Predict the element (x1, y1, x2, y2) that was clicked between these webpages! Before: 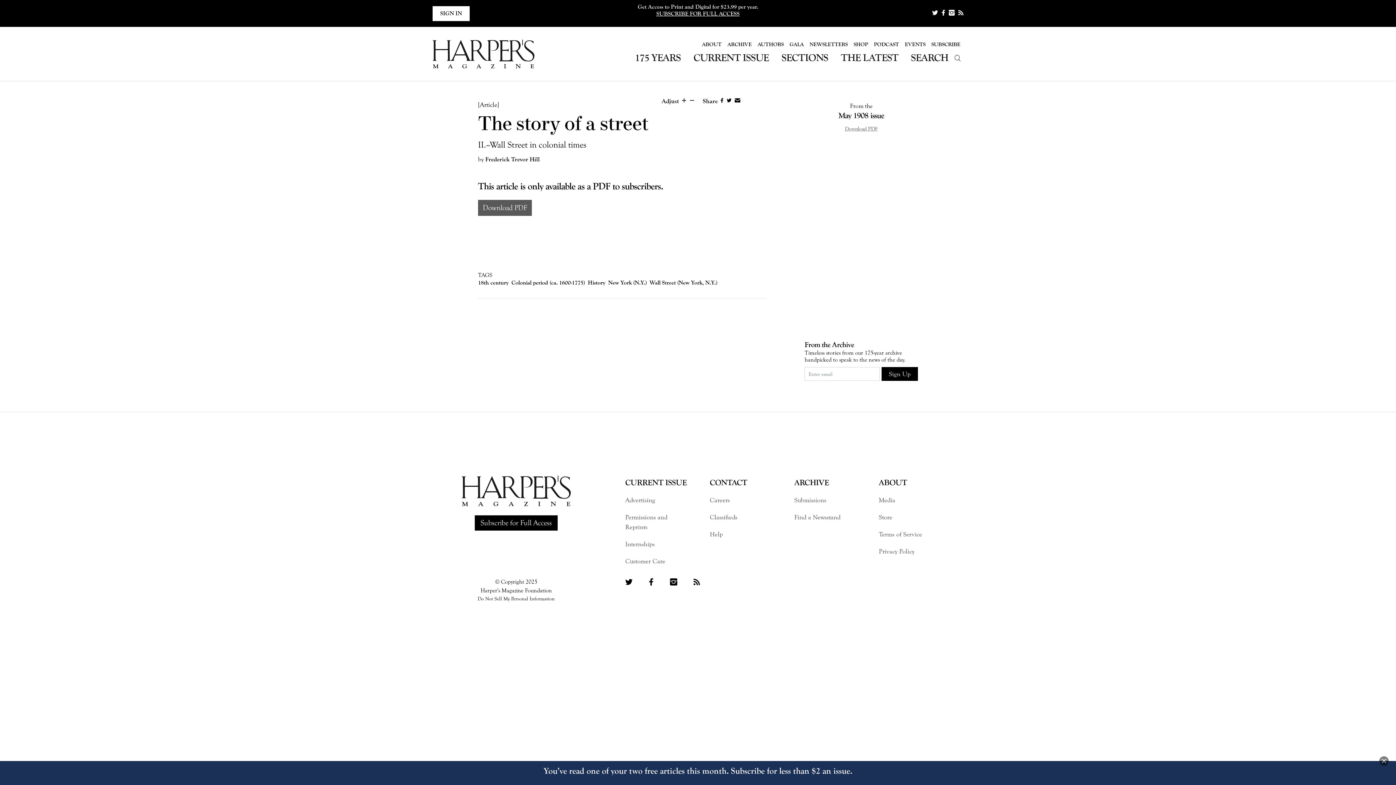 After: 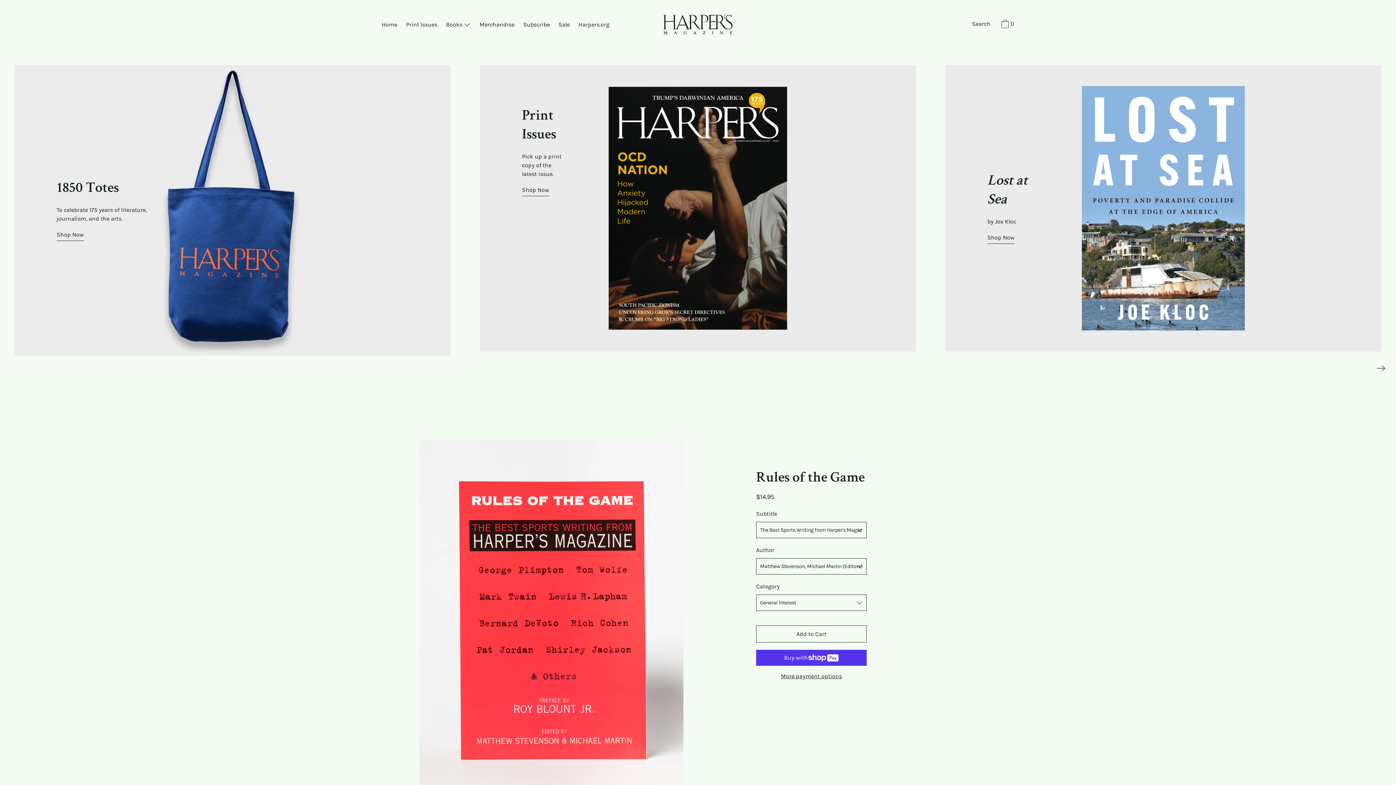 Action: bbox: (850, 37, 871, 51) label: SHOP